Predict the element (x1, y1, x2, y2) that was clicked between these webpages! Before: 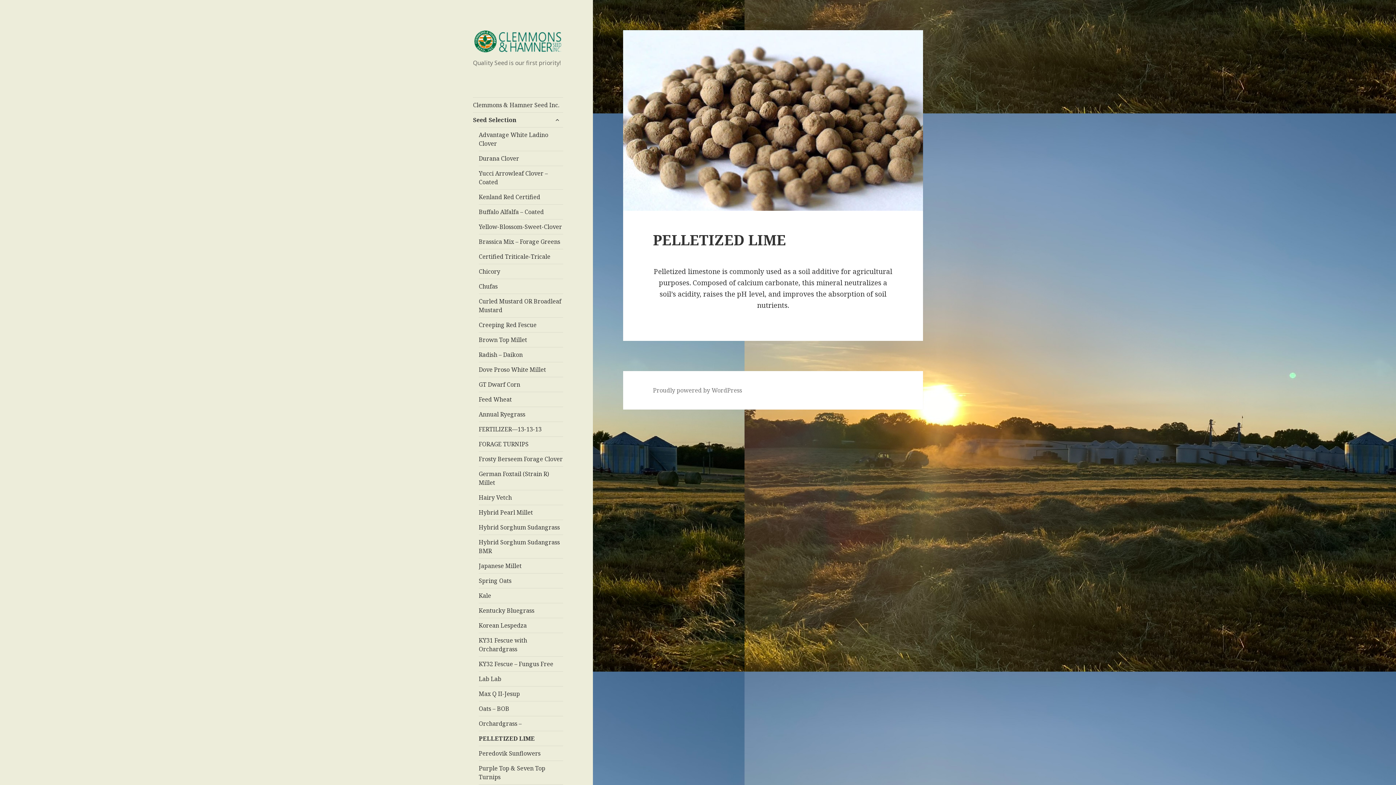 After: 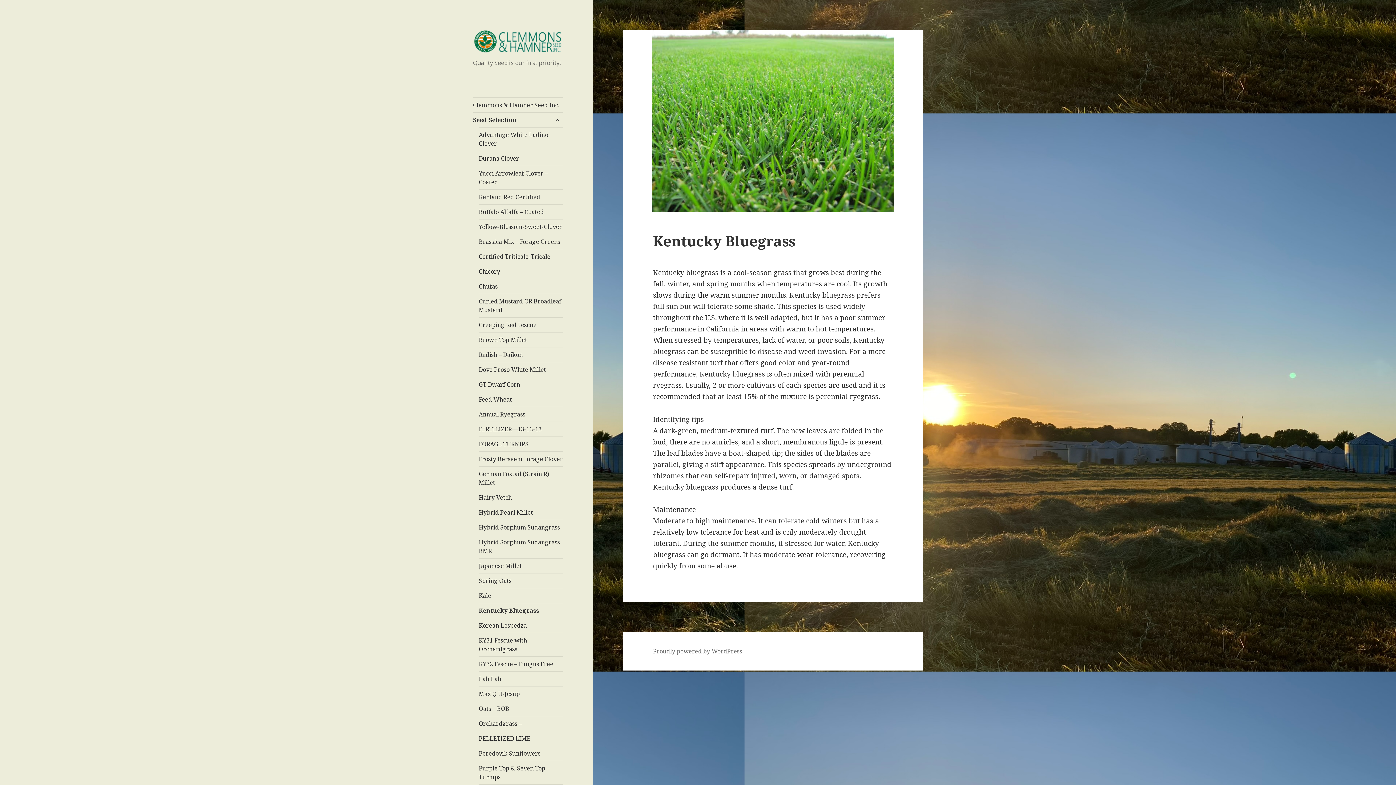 Action: bbox: (478, 603, 563, 618) label: Kentucky Bluegrass